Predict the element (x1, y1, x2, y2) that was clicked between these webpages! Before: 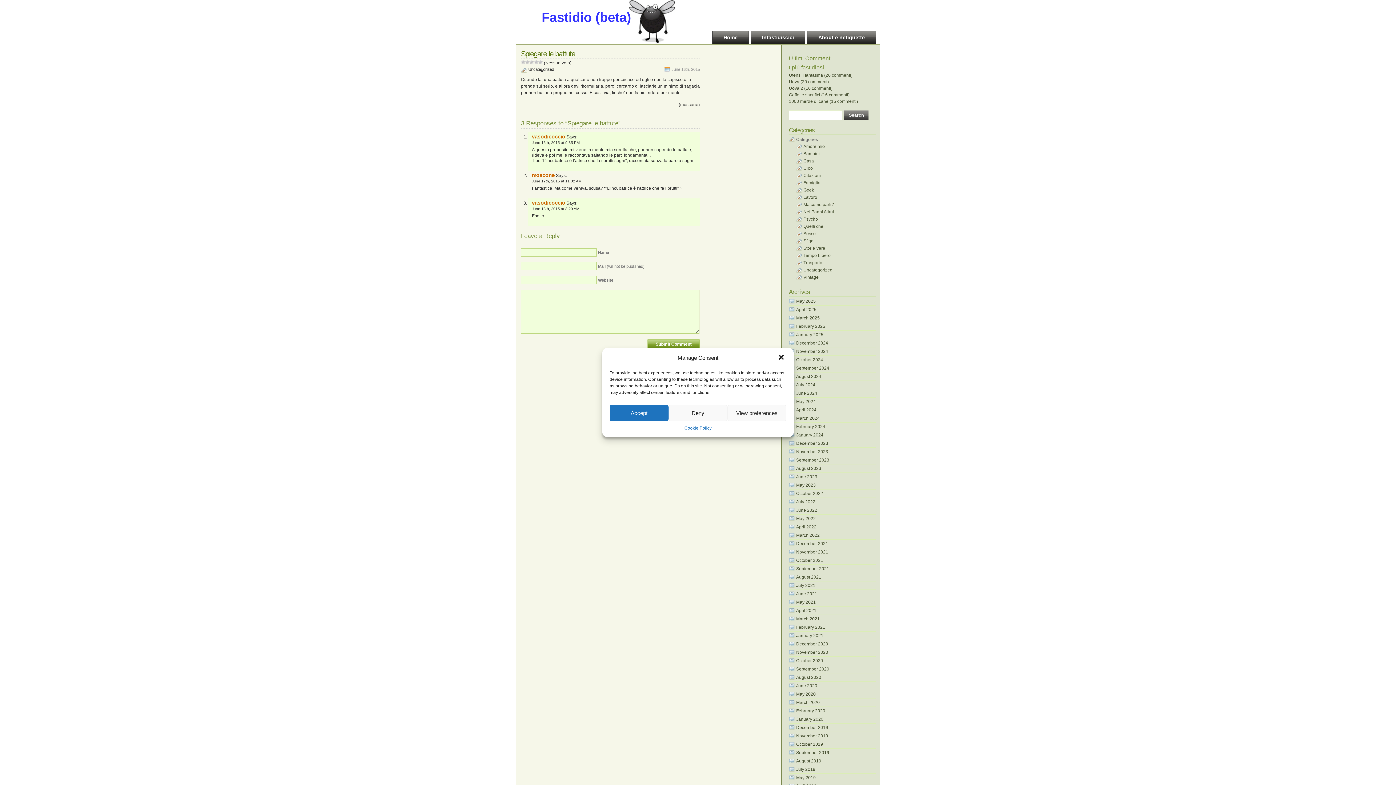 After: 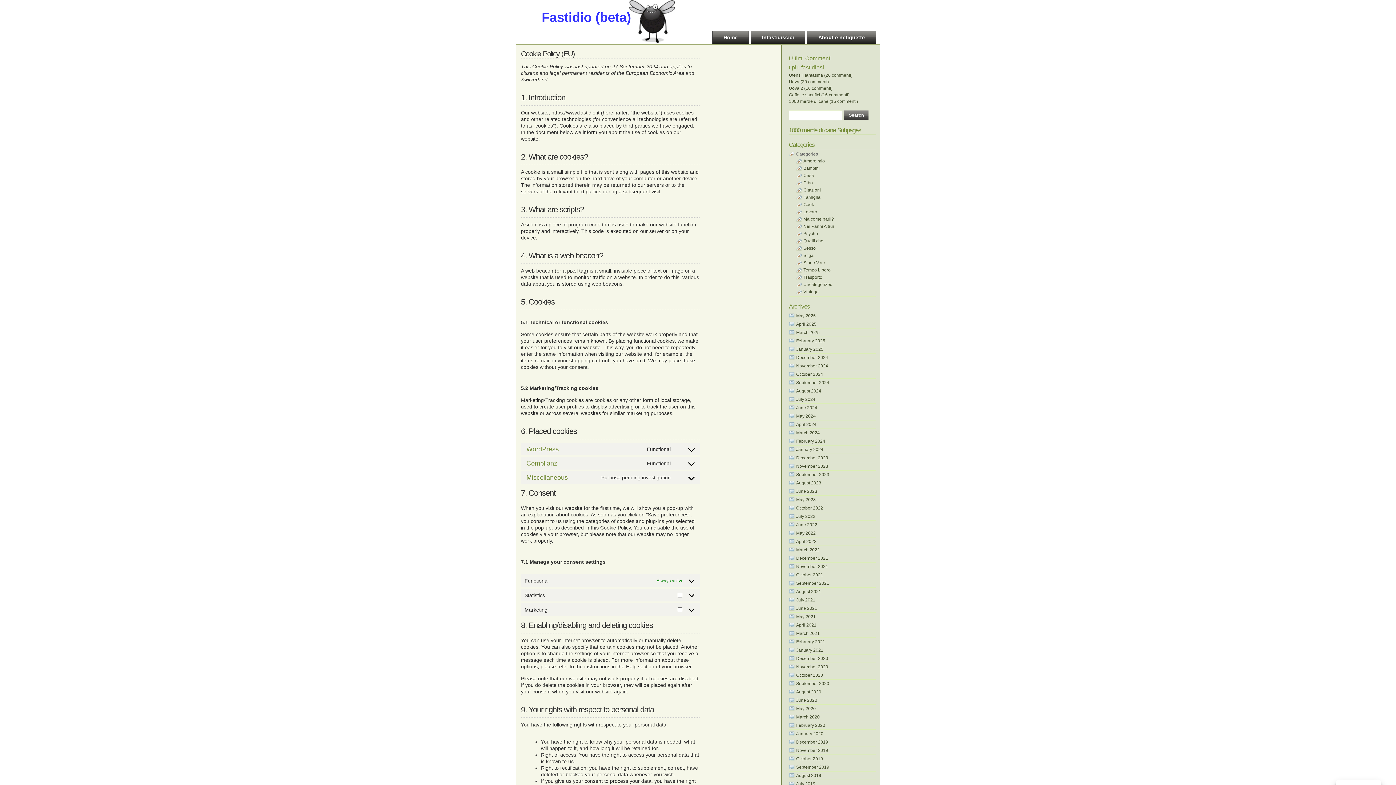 Action: bbox: (684, 425, 711, 431) label: Cookie Policy